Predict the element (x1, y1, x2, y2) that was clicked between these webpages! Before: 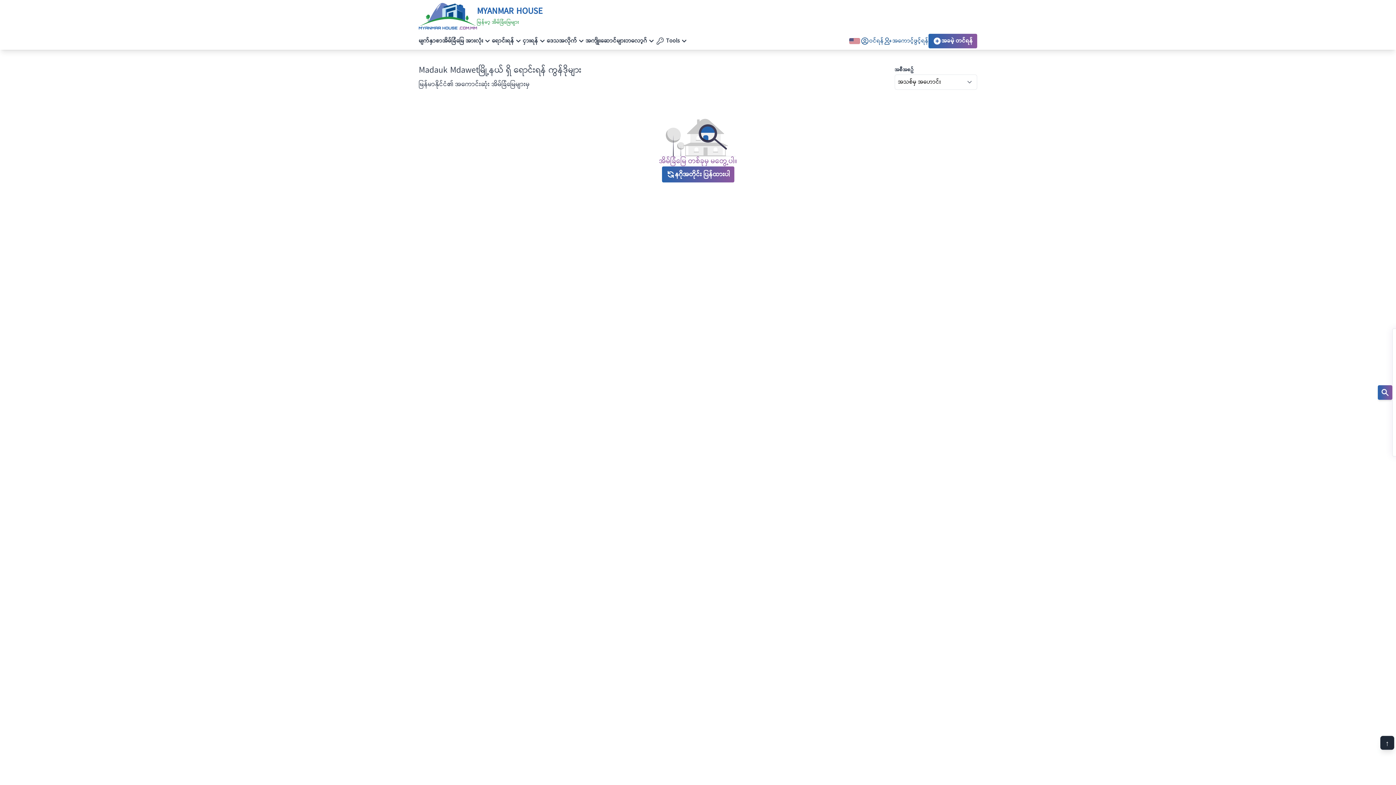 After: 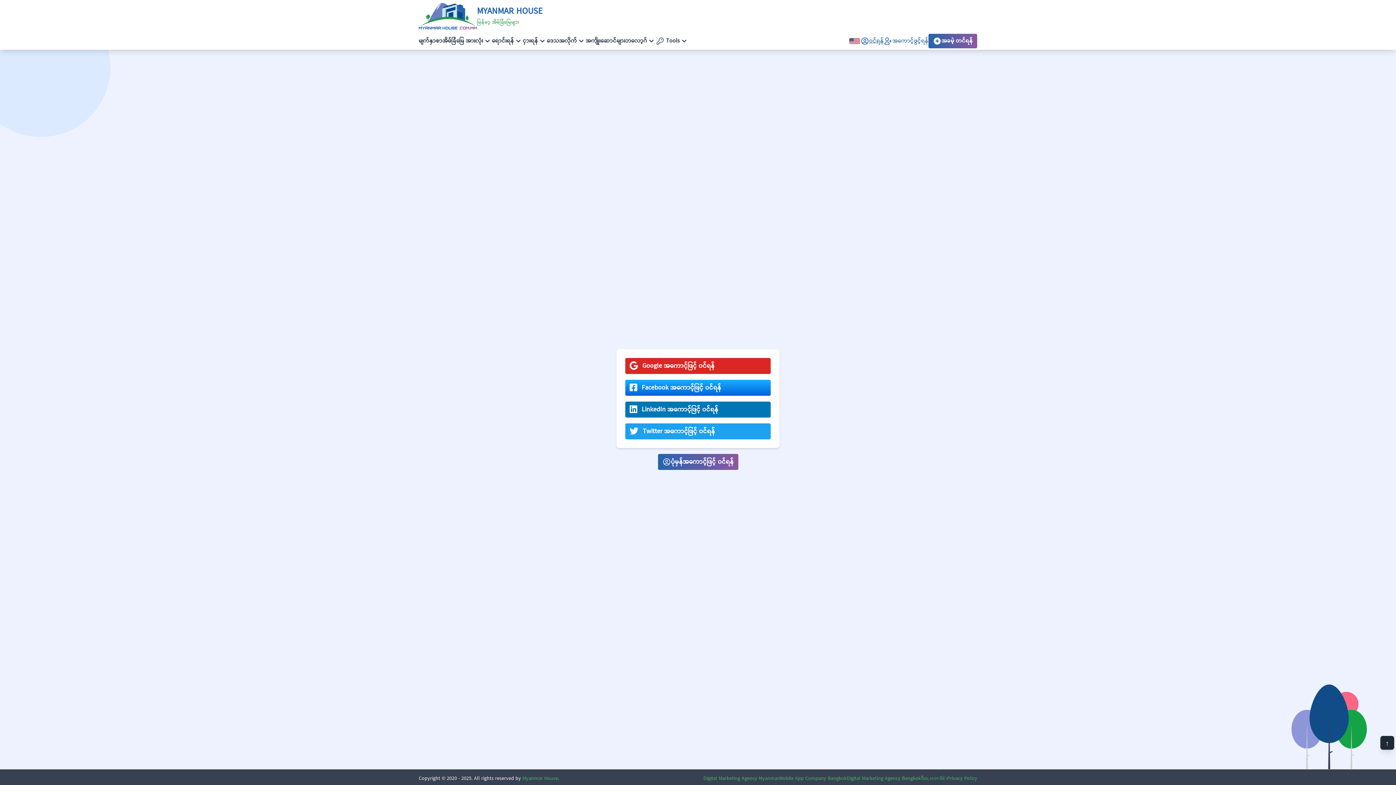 Action: bbox: (860, 36, 884, 45) label: ဝင်ရန်